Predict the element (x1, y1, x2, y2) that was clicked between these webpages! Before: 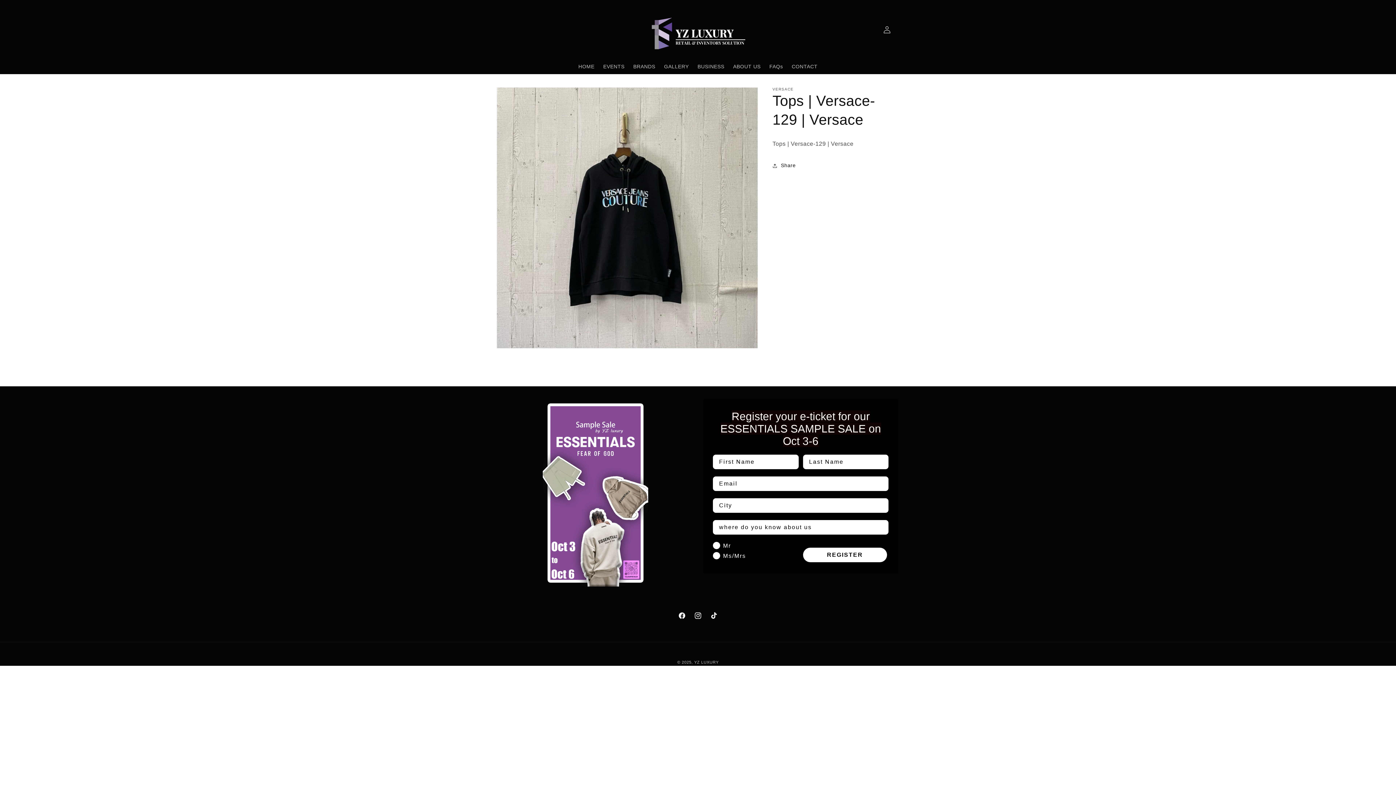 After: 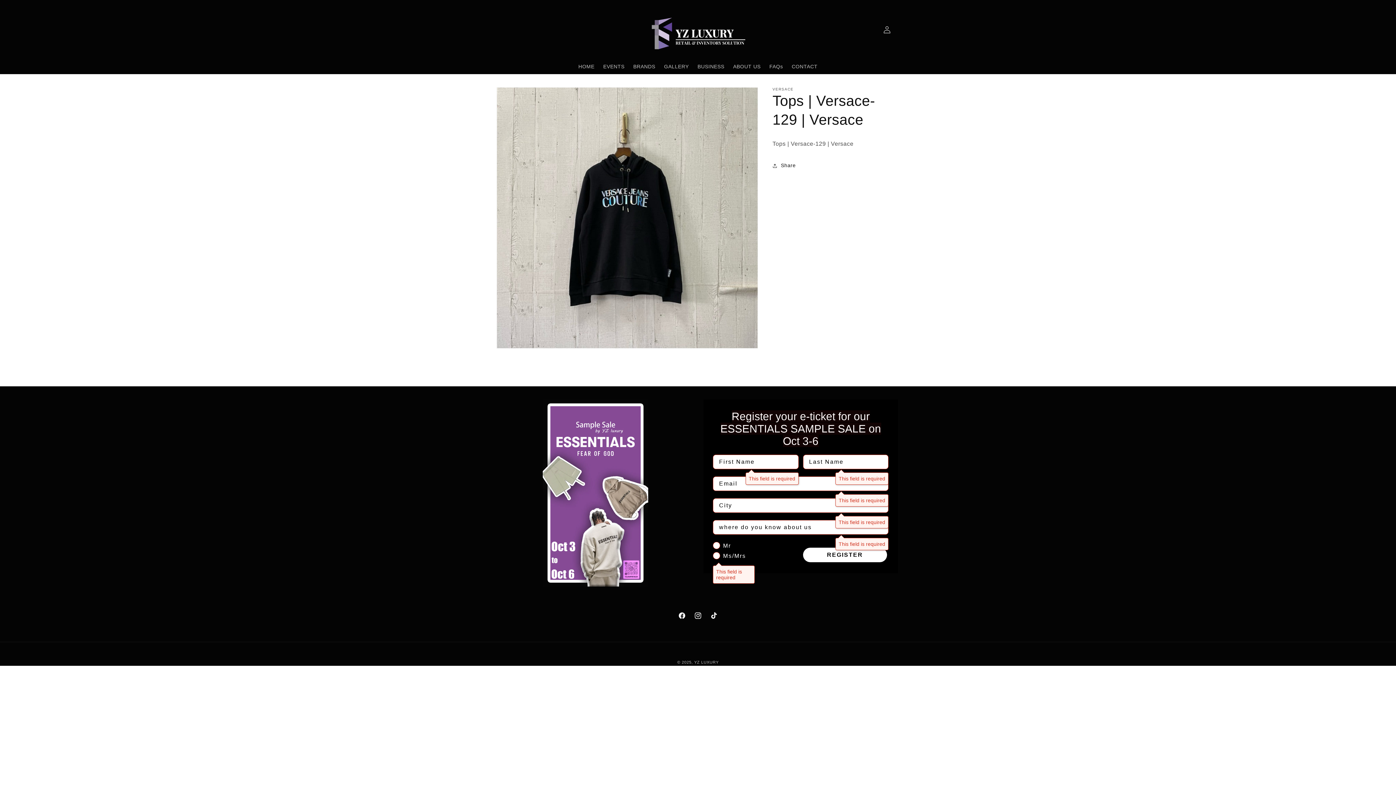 Action: label: REGISTER bbox: (803, 547, 887, 562)